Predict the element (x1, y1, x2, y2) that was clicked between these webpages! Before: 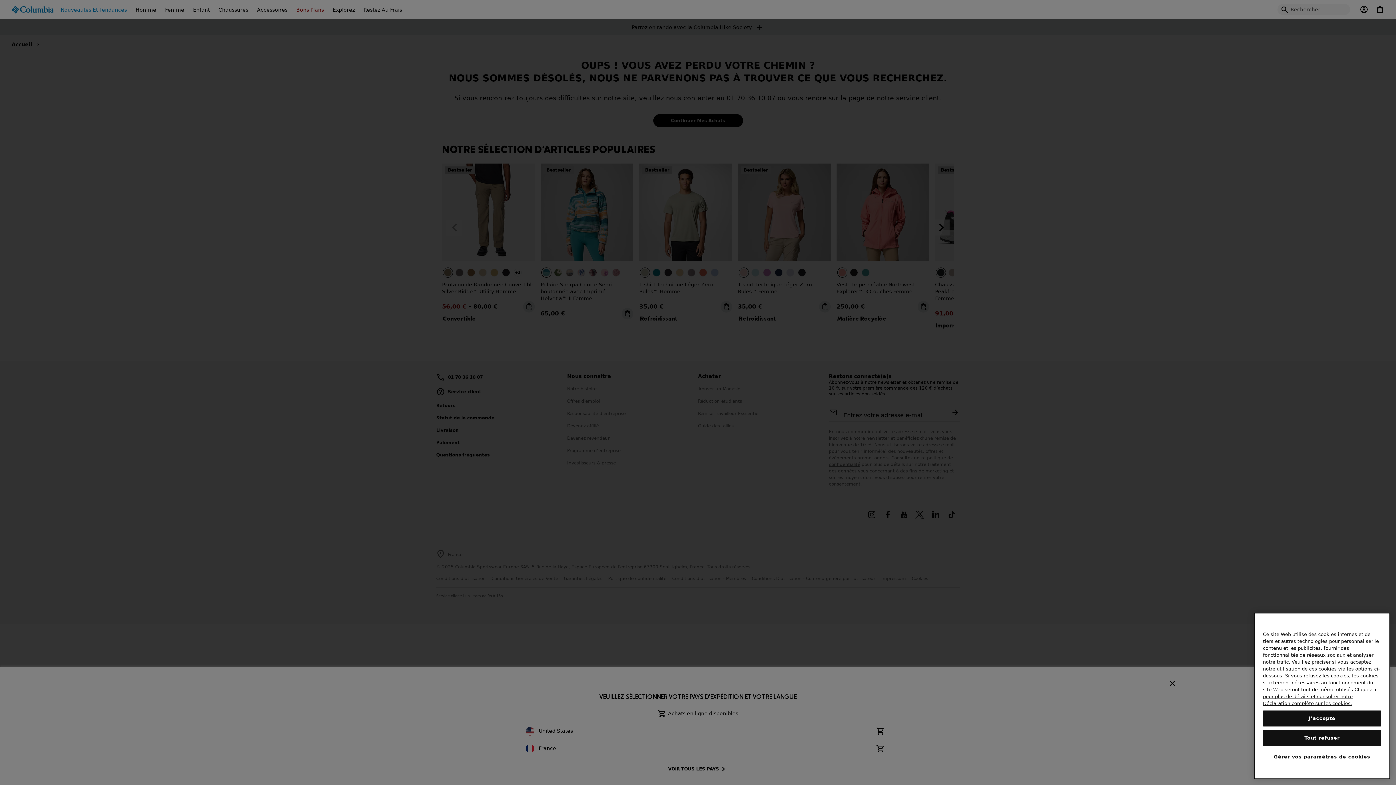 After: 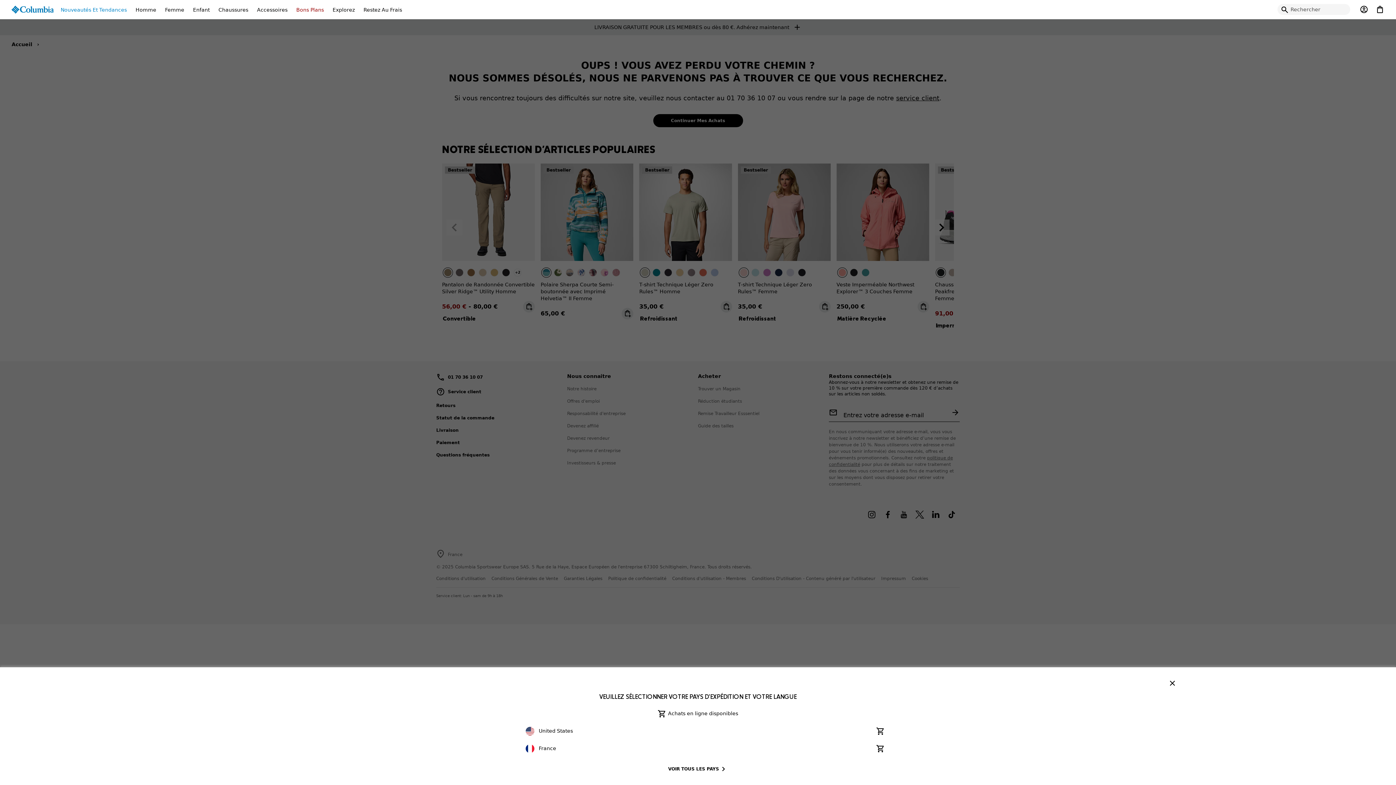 Action: label: Tout refuser bbox: (1263, 730, 1381, 746)